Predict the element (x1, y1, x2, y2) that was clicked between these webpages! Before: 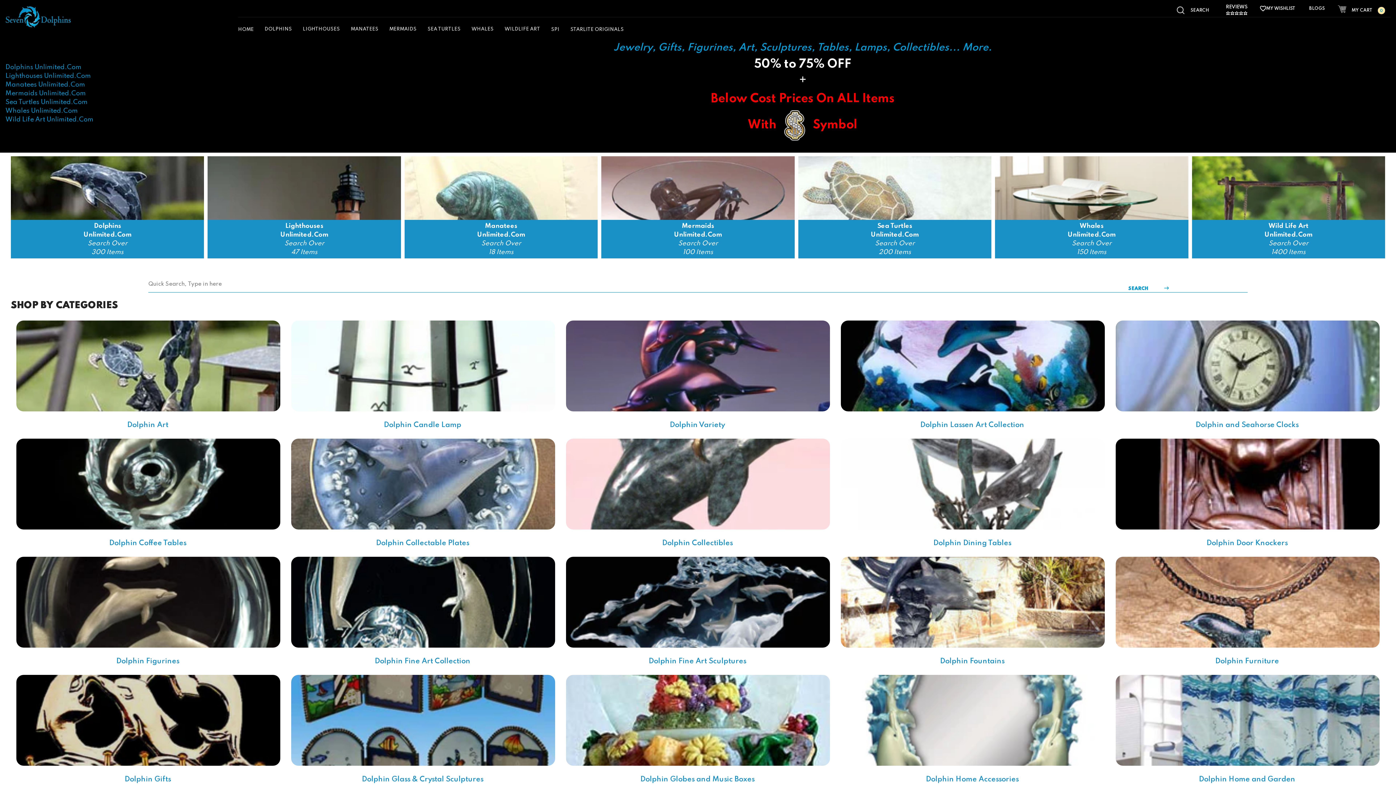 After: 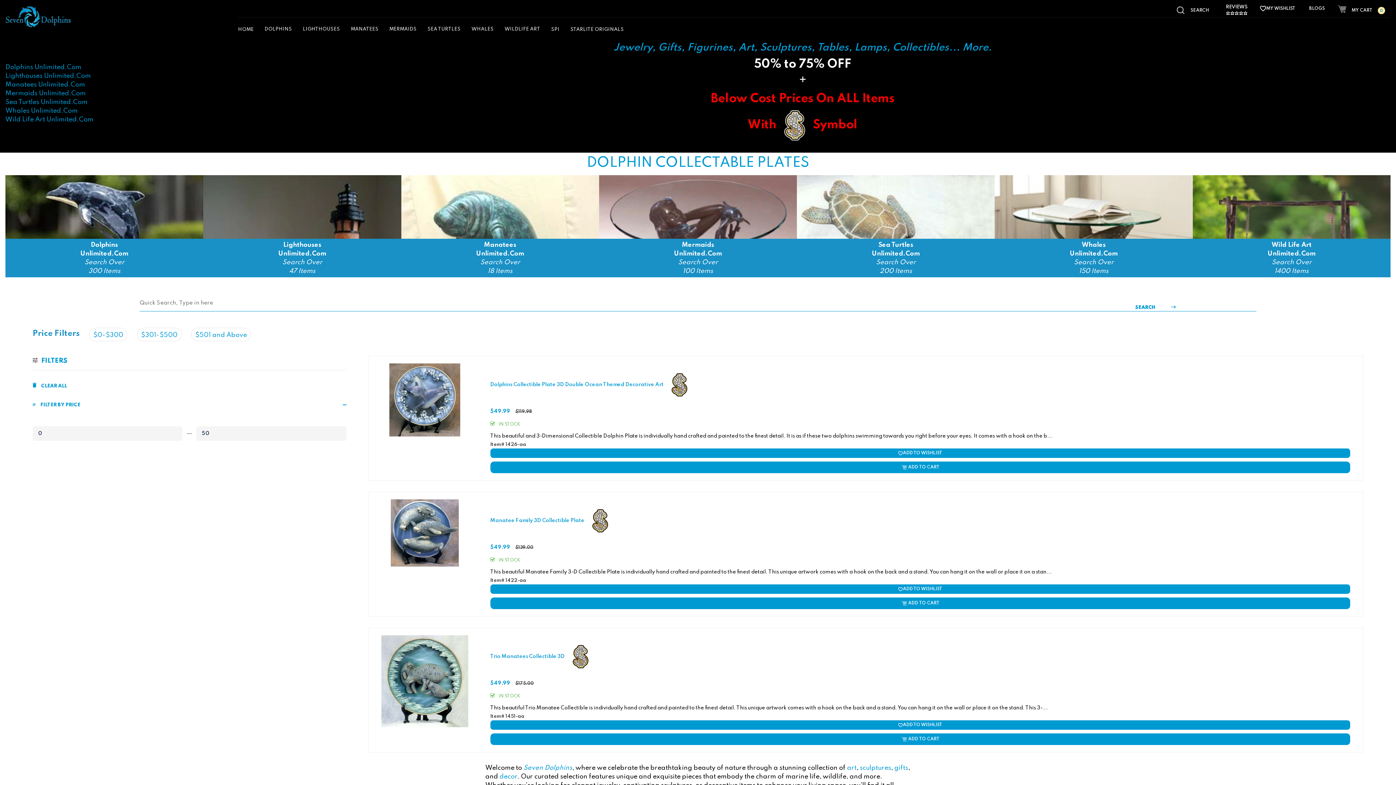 Action: bbox: (291, 529, 555, 557) label: Shop Dolphin Collectable Plates